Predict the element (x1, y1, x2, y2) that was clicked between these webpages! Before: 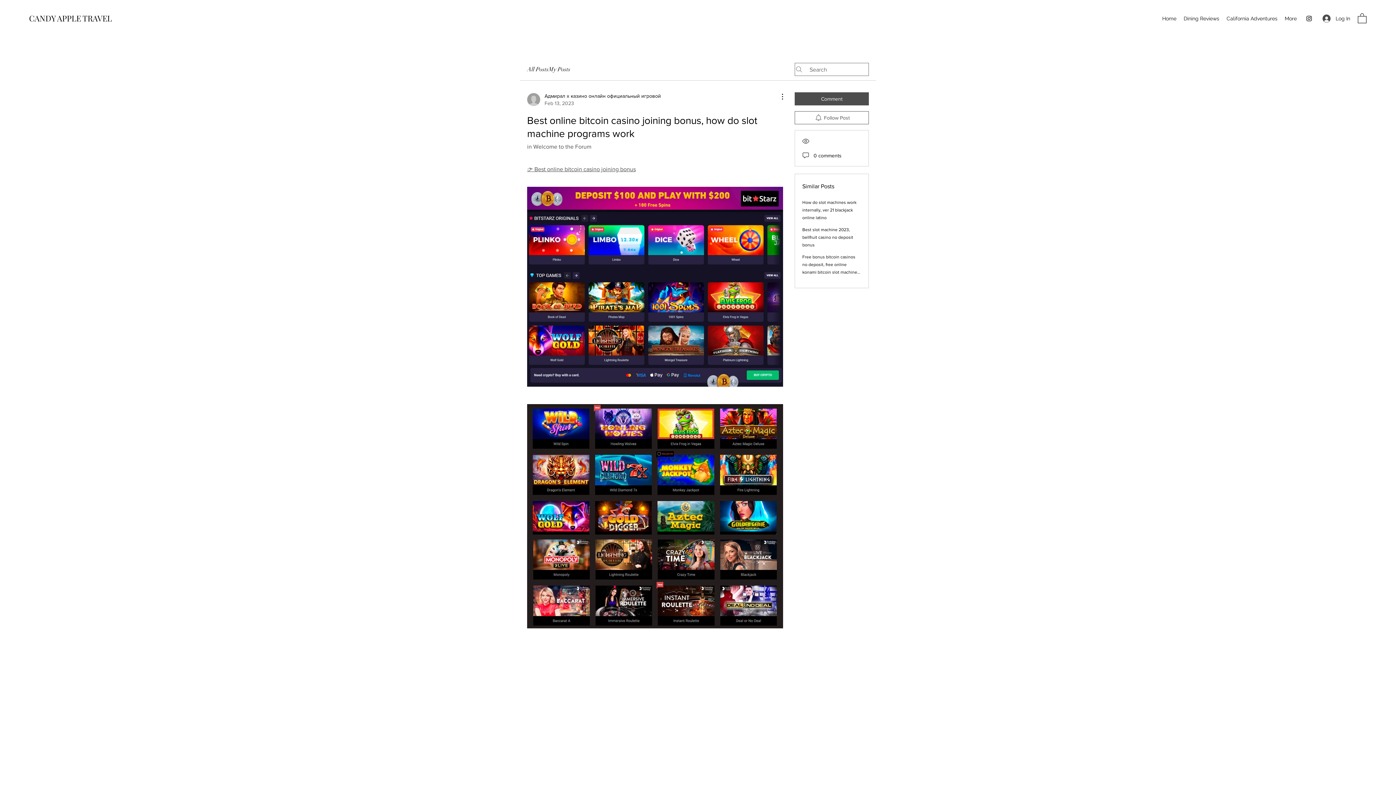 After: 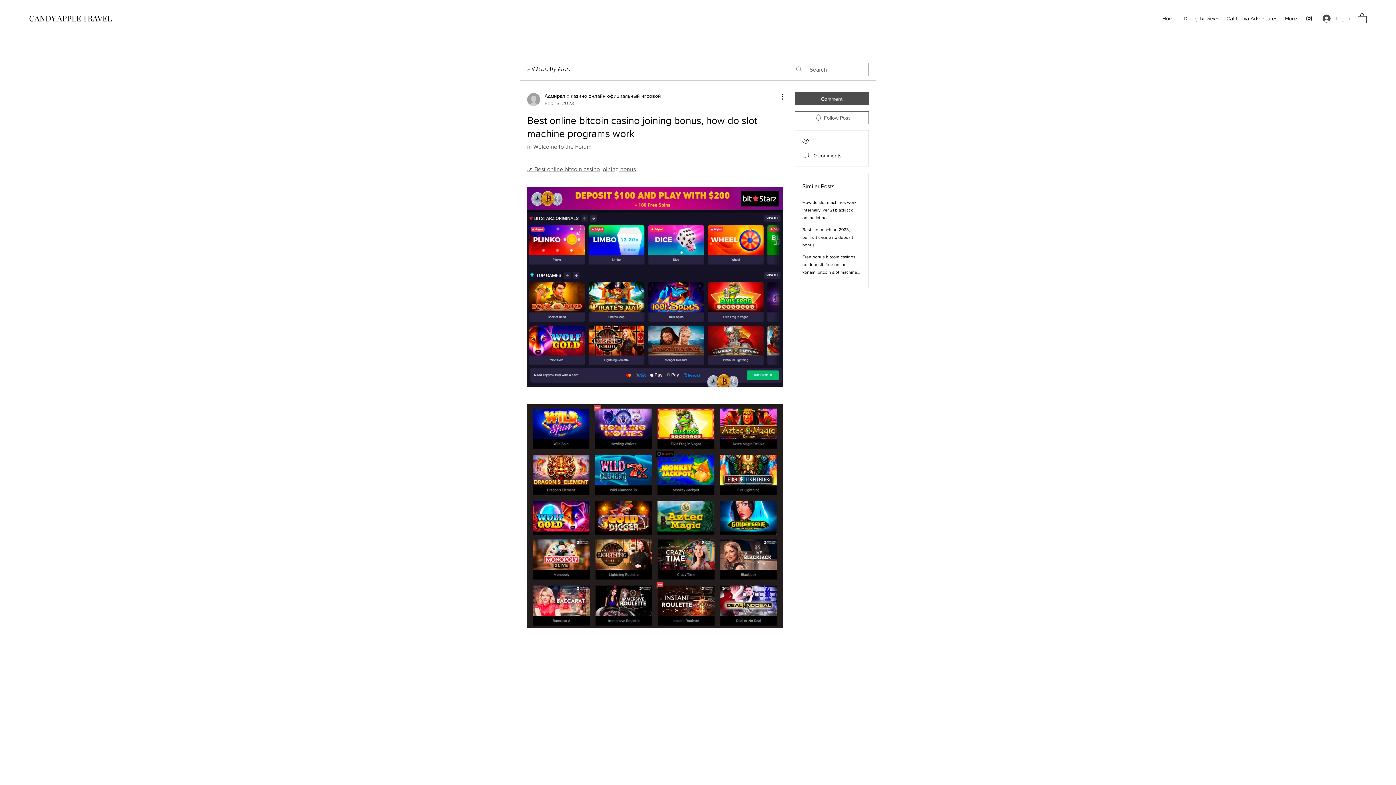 Action: label: Log In bbox: (1317, 11, 1355, 25)